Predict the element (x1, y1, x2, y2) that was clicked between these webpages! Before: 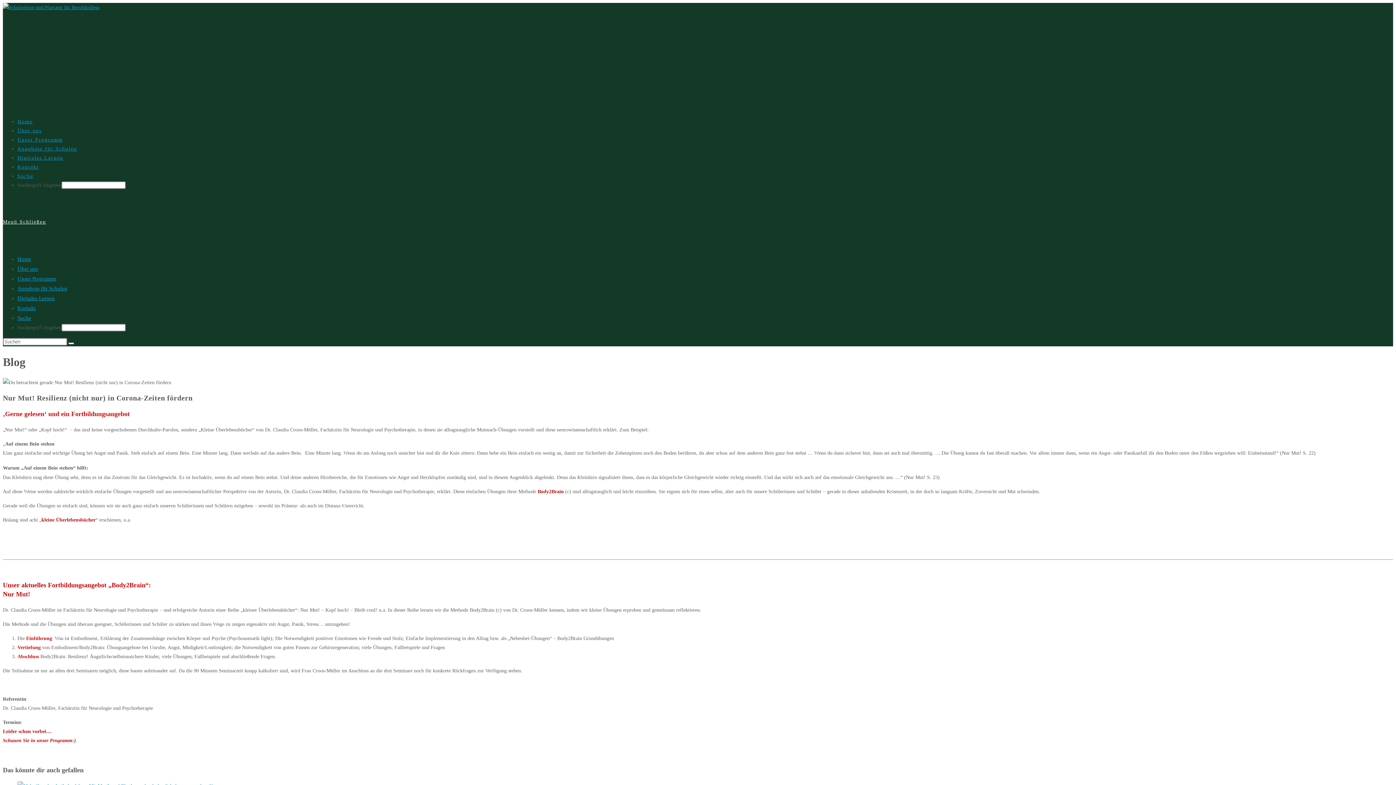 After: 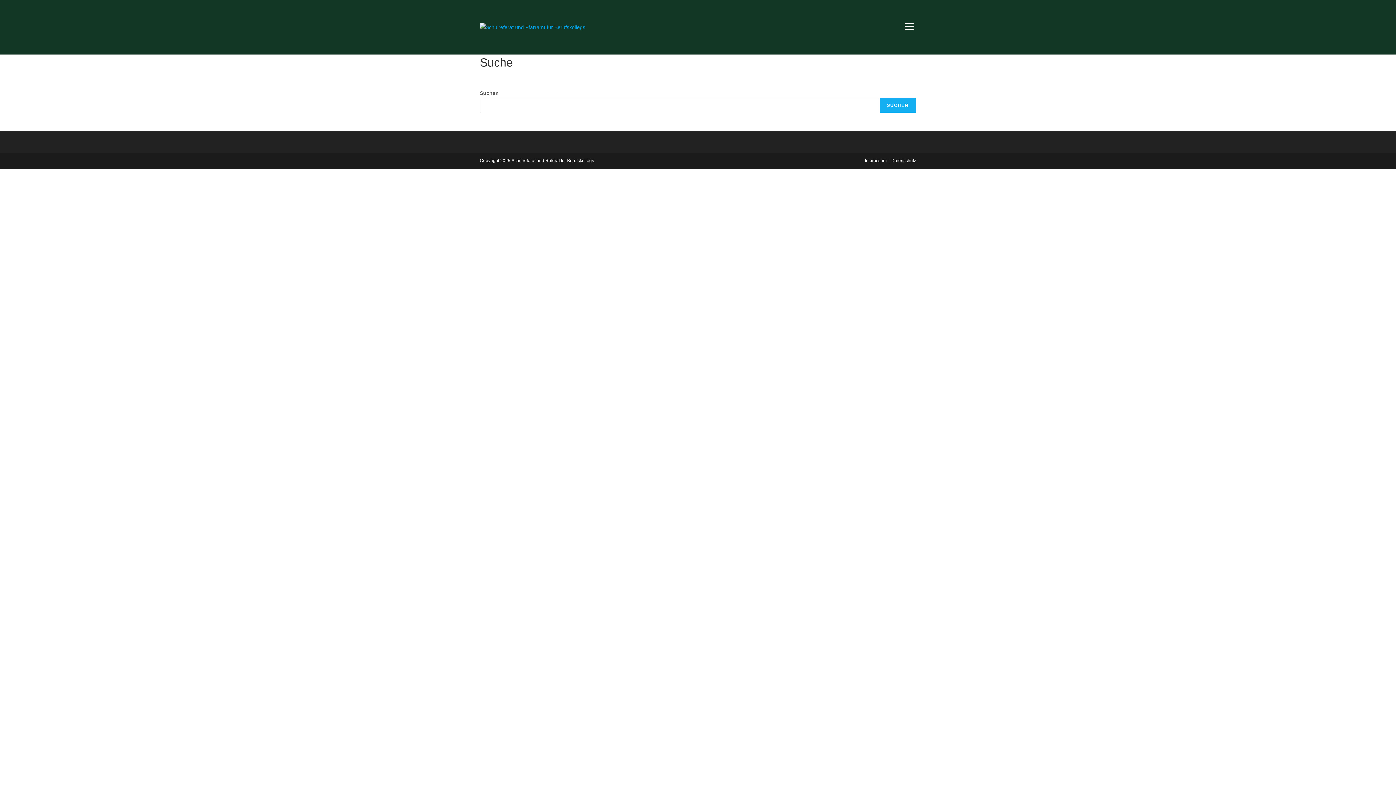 Action: bbox: (17, 315, 31, 321) label: Suche